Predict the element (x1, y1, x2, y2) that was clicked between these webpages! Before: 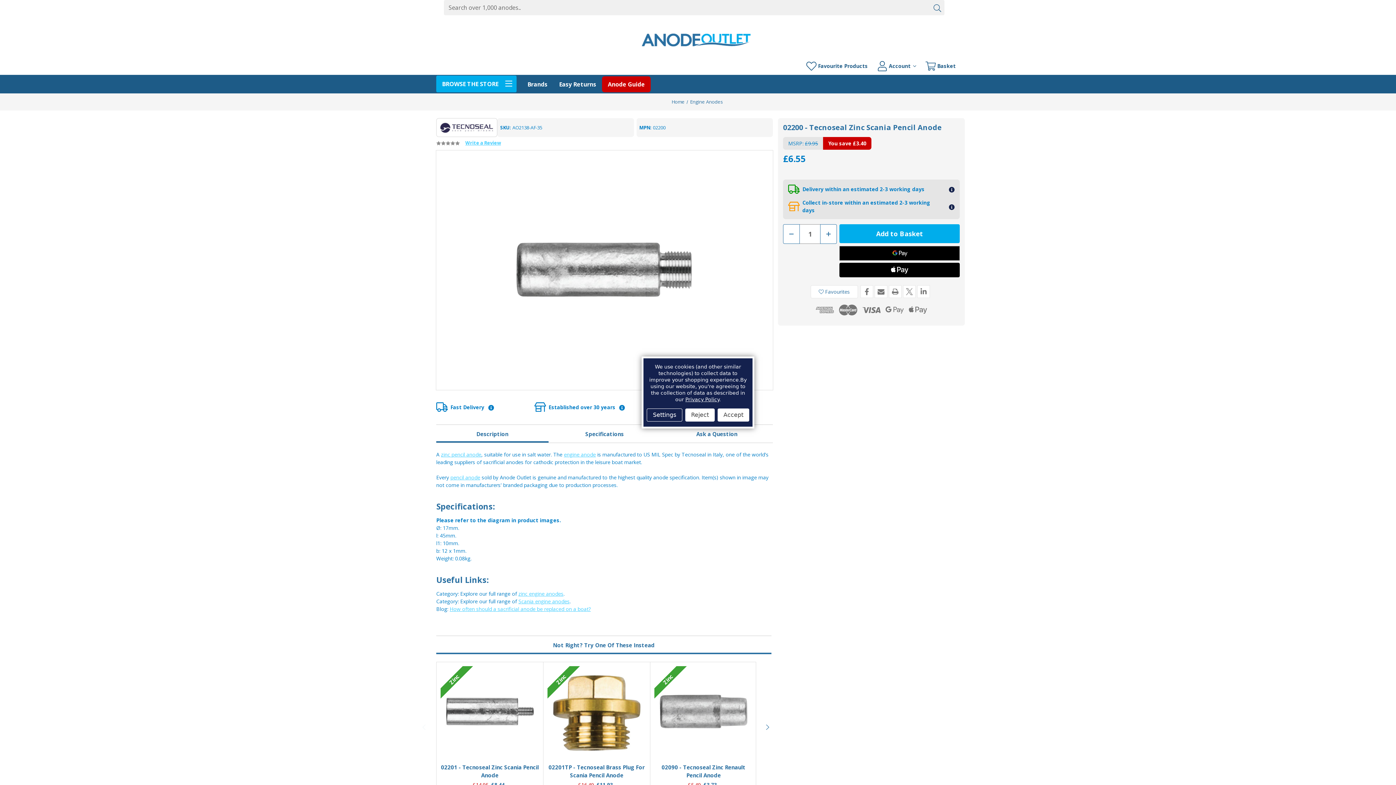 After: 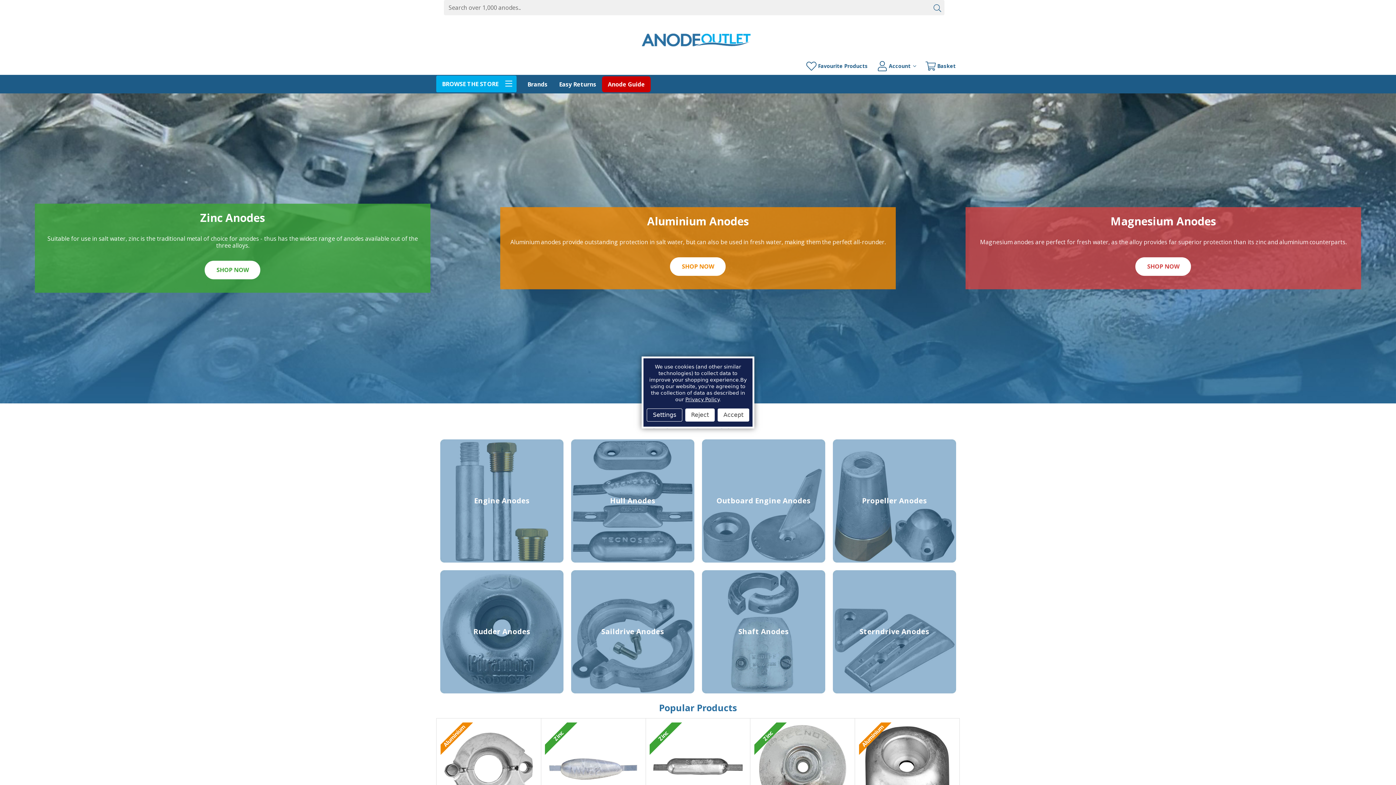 Action: label: Home bbox: (671, 98, 684, 105)